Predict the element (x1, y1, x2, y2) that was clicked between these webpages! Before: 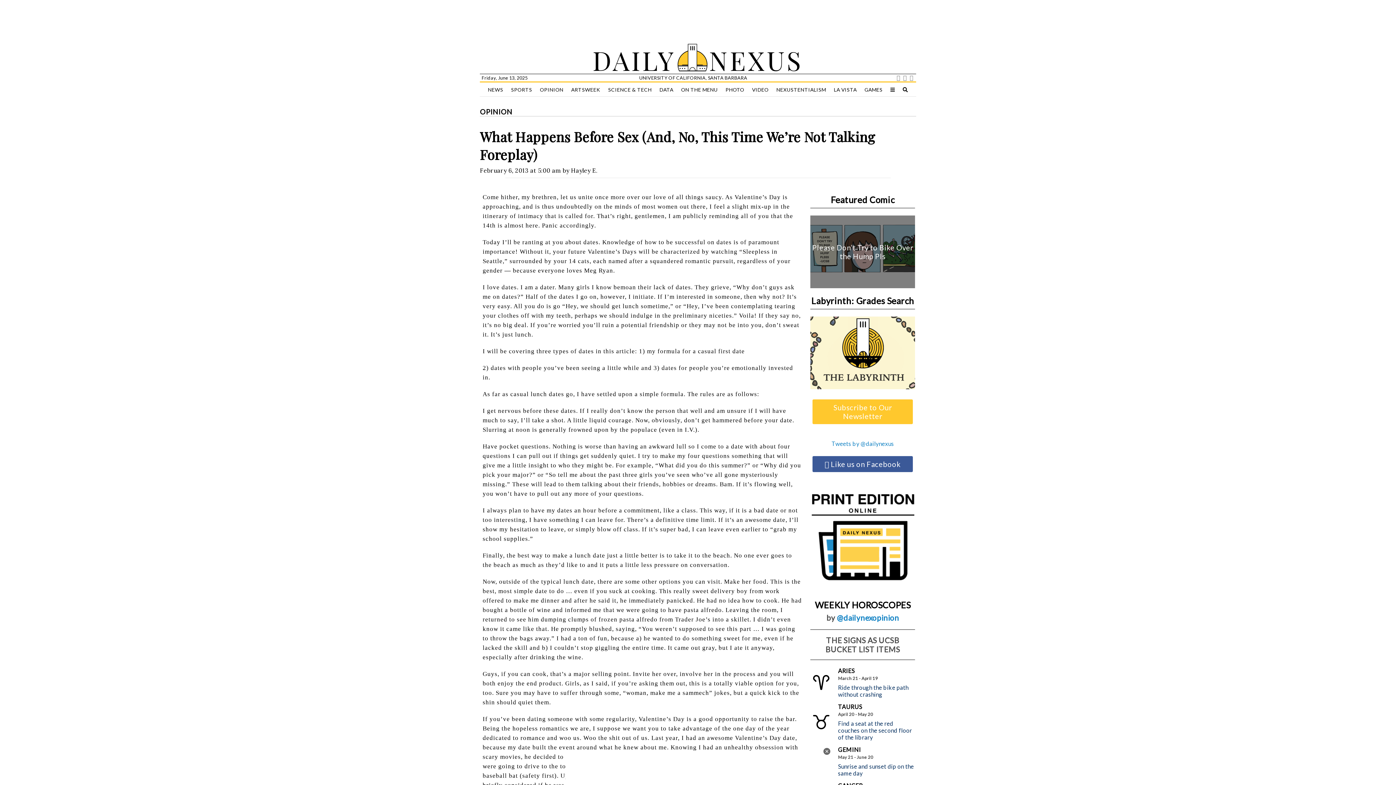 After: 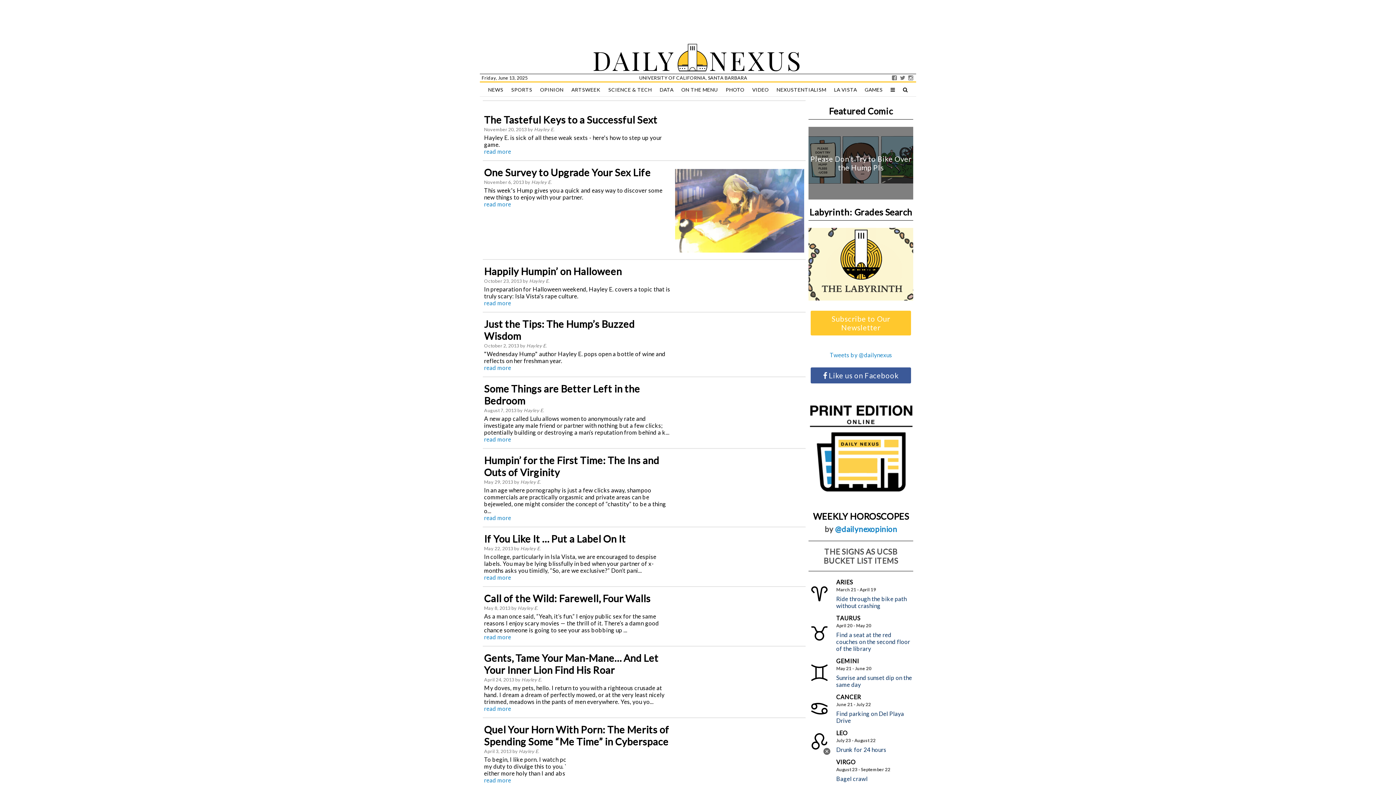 Action: label: Hayley E. bbox: (571, 166, 597, 174)